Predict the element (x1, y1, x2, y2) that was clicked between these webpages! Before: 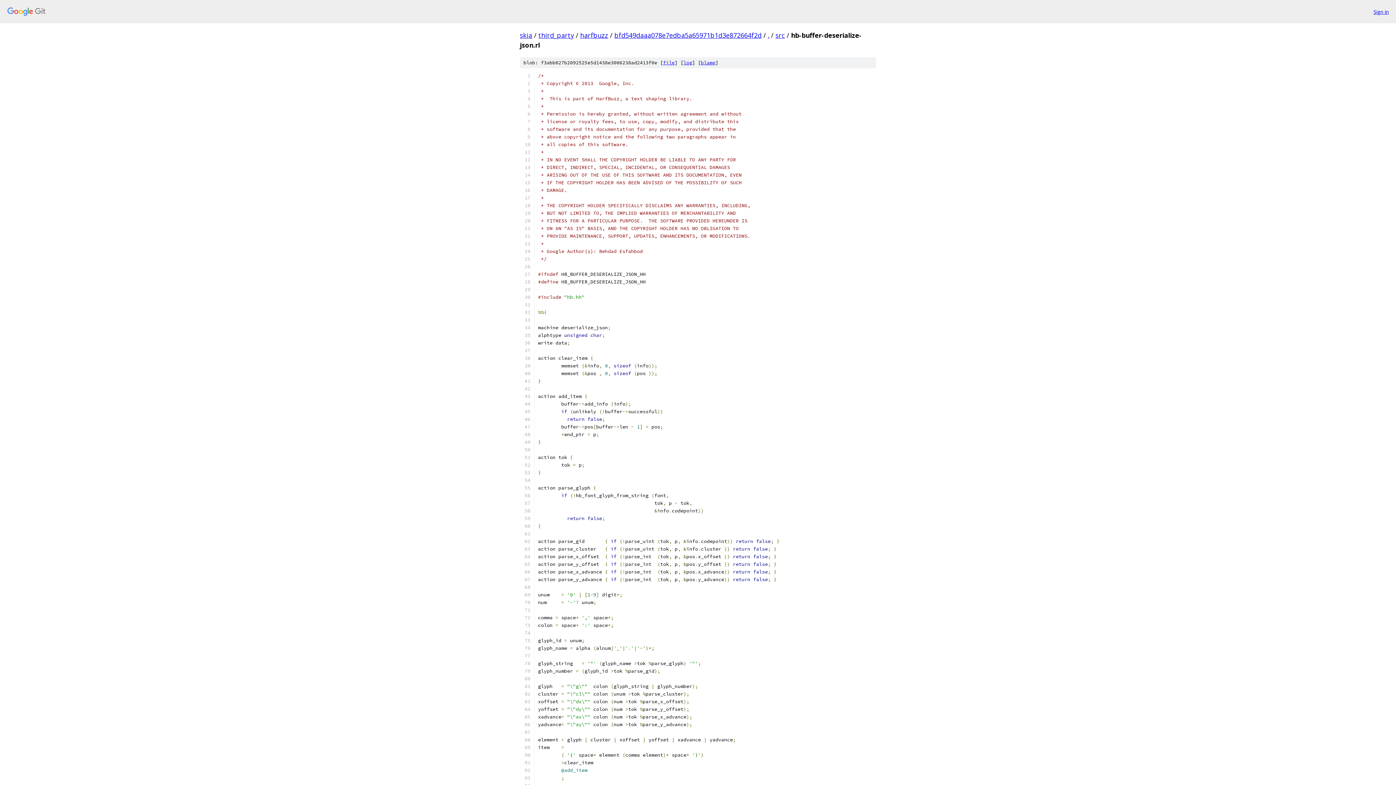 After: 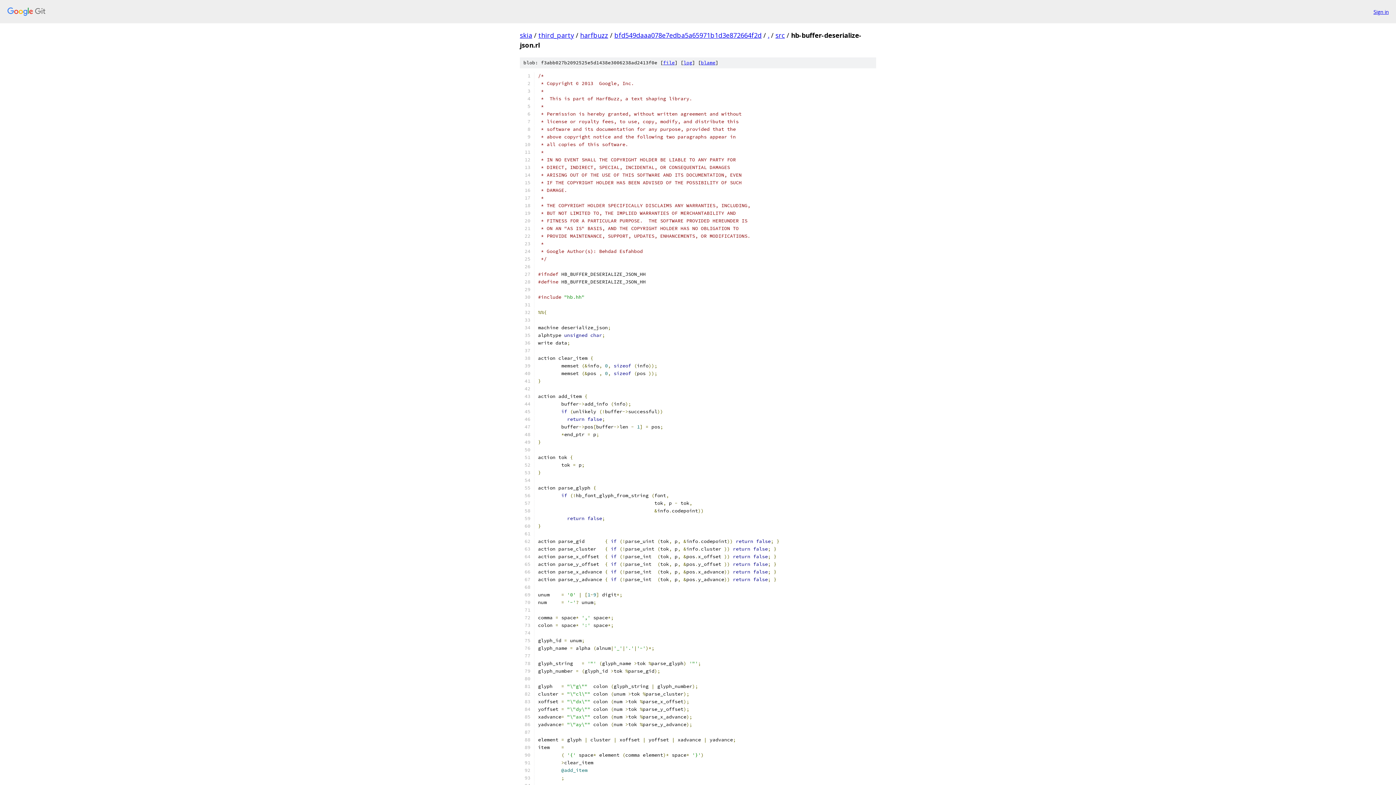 Action: label: file bbox: (663, 59, 674, 65)